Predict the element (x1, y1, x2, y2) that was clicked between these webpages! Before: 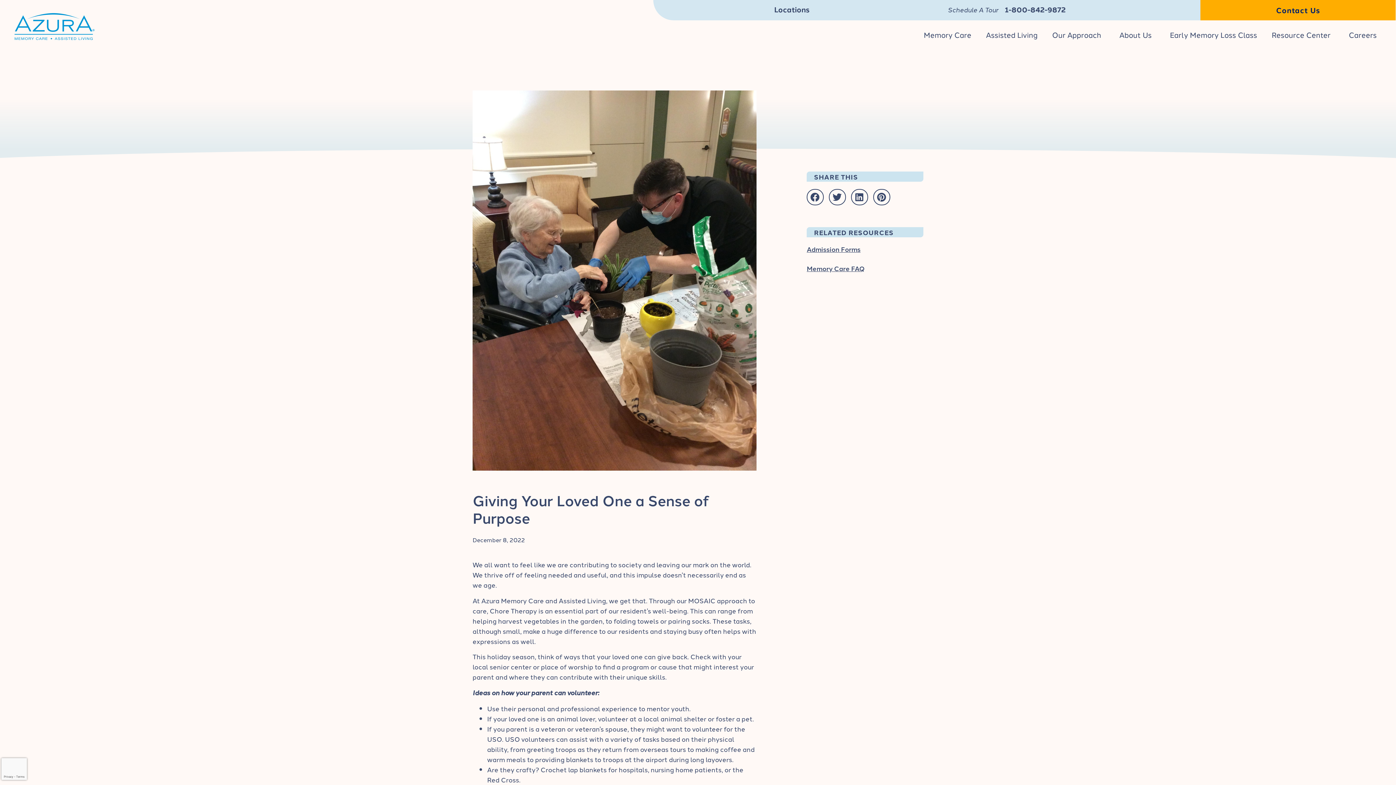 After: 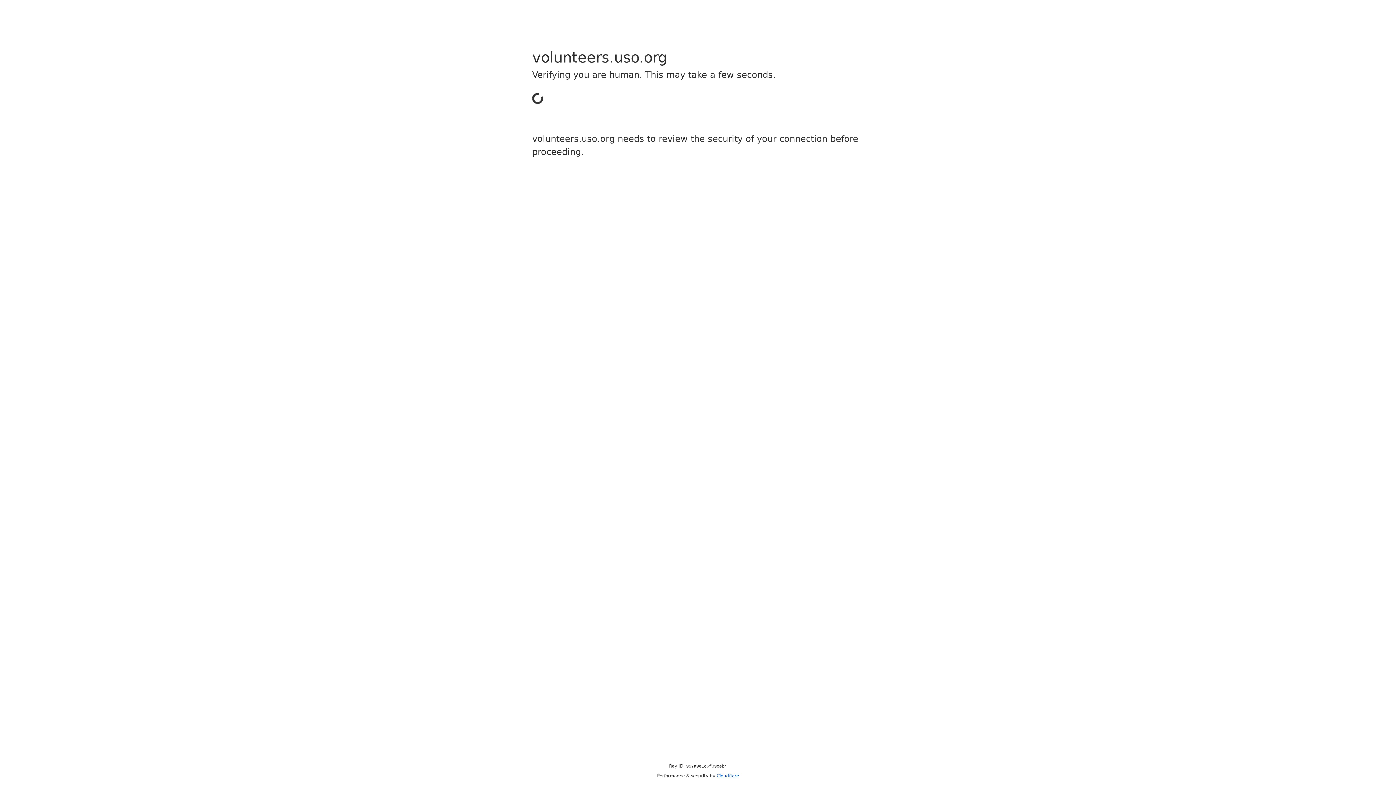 Action: bbox: (505, 734, 554, 743) label: USO volunteers